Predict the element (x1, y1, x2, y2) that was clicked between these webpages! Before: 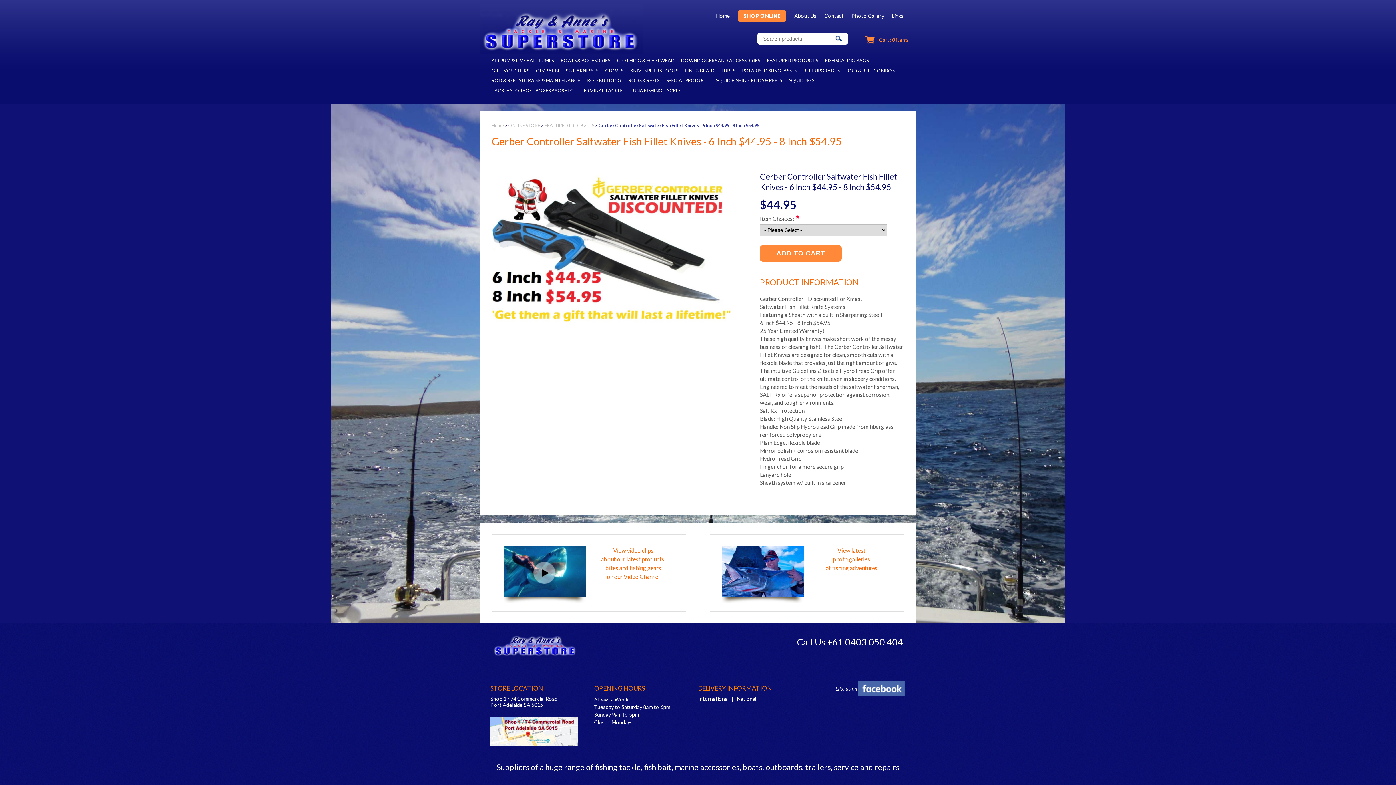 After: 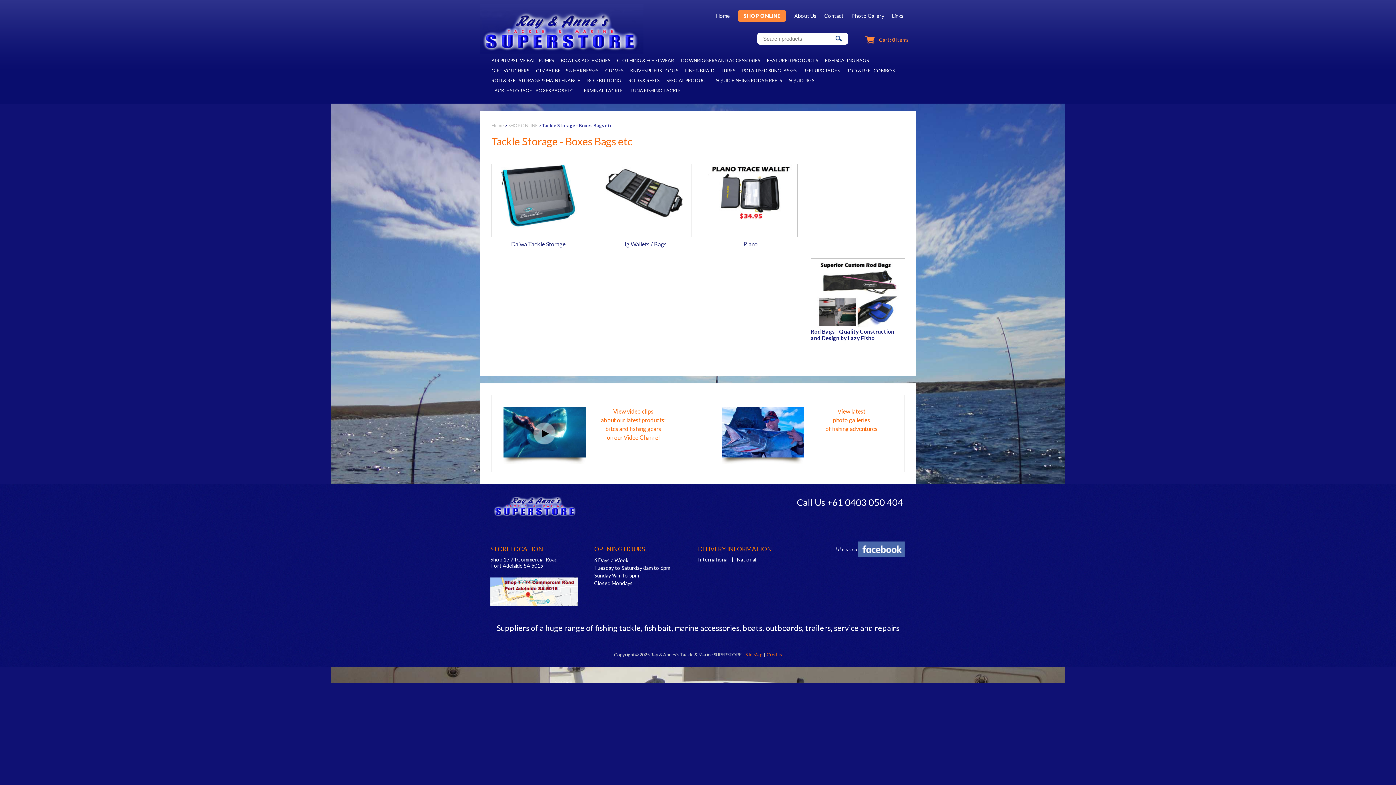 Action: bbox: (491, 87, 573, 93) label: TACKLE STORAGE - BOXES BAGS ETC